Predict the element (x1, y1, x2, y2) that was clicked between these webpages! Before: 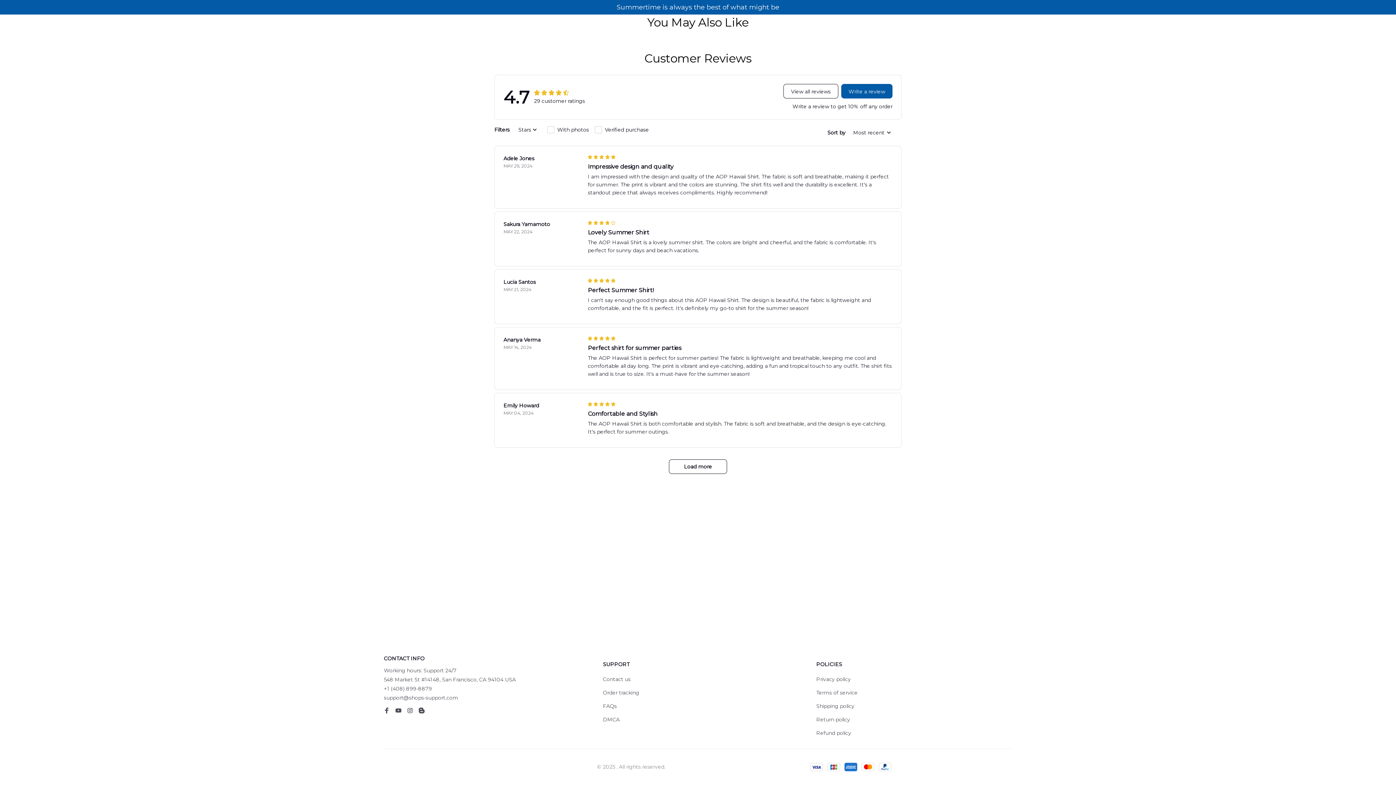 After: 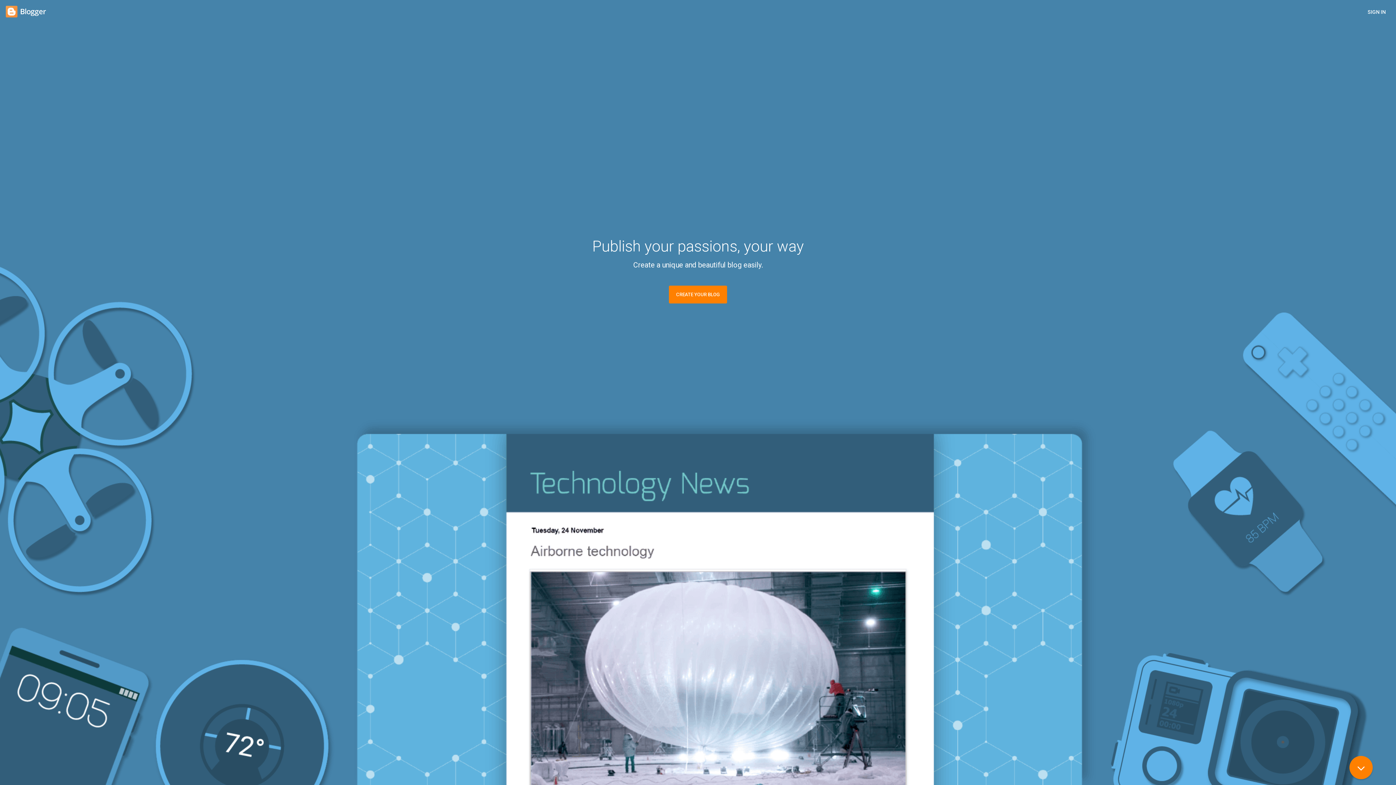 Action: bbox: (418, 708, 424, 713)